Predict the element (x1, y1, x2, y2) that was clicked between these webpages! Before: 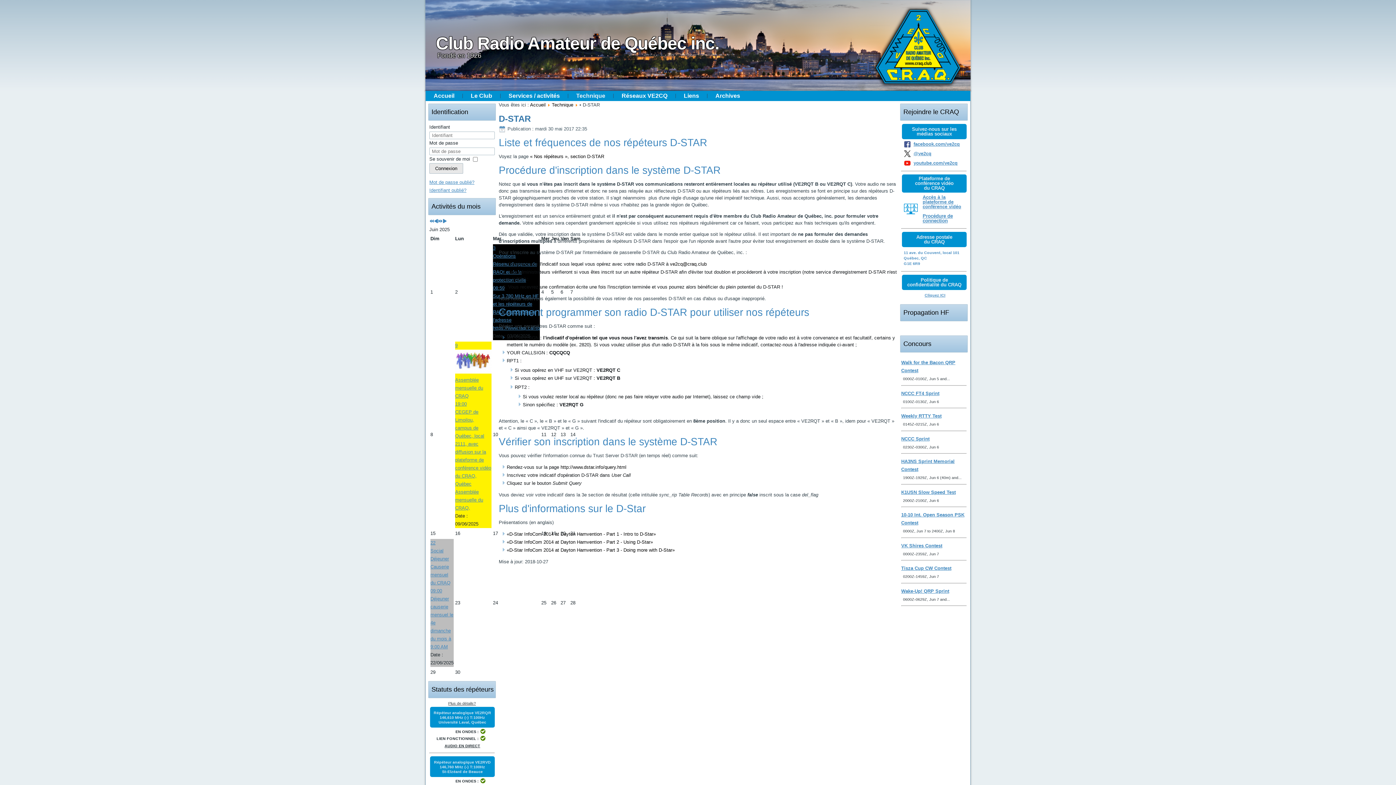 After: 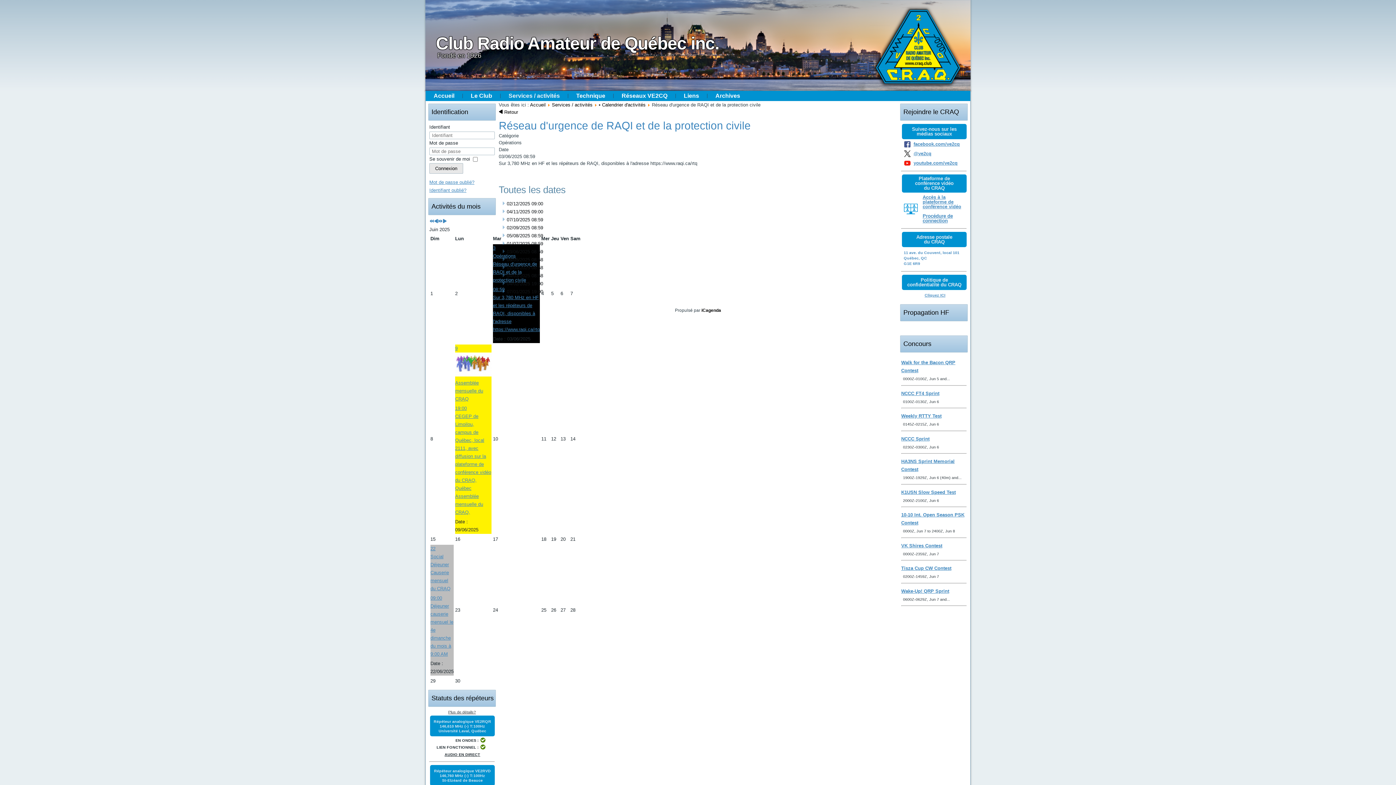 Action: label: Opérations
Réseau d'urgence de RAQI et de la protection civile
08:59
Sur 3,780 MHz en HF et les répéteurs de RAQI, disponibles à l'adresse https://www.raqi.ca/rtq bbox: (493, 252, 540, 332)